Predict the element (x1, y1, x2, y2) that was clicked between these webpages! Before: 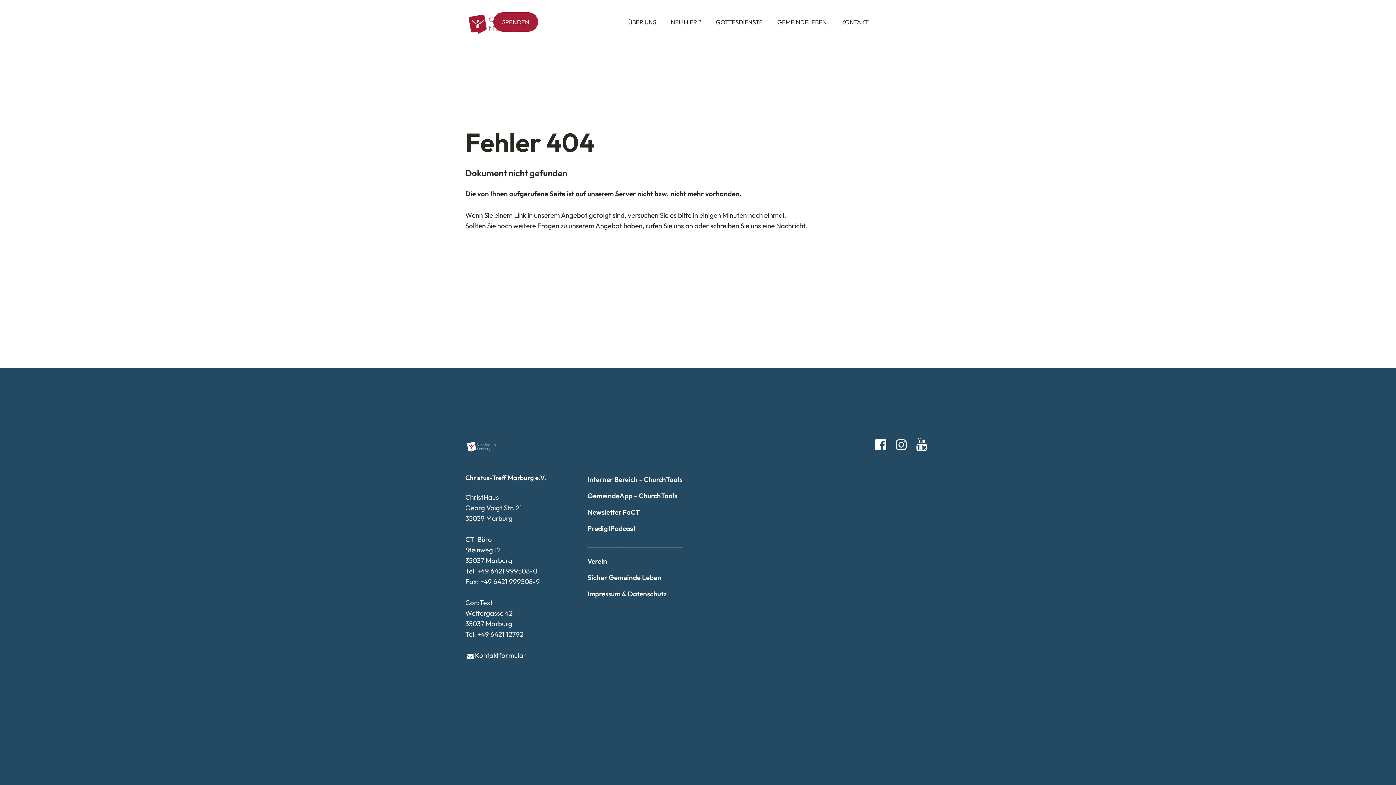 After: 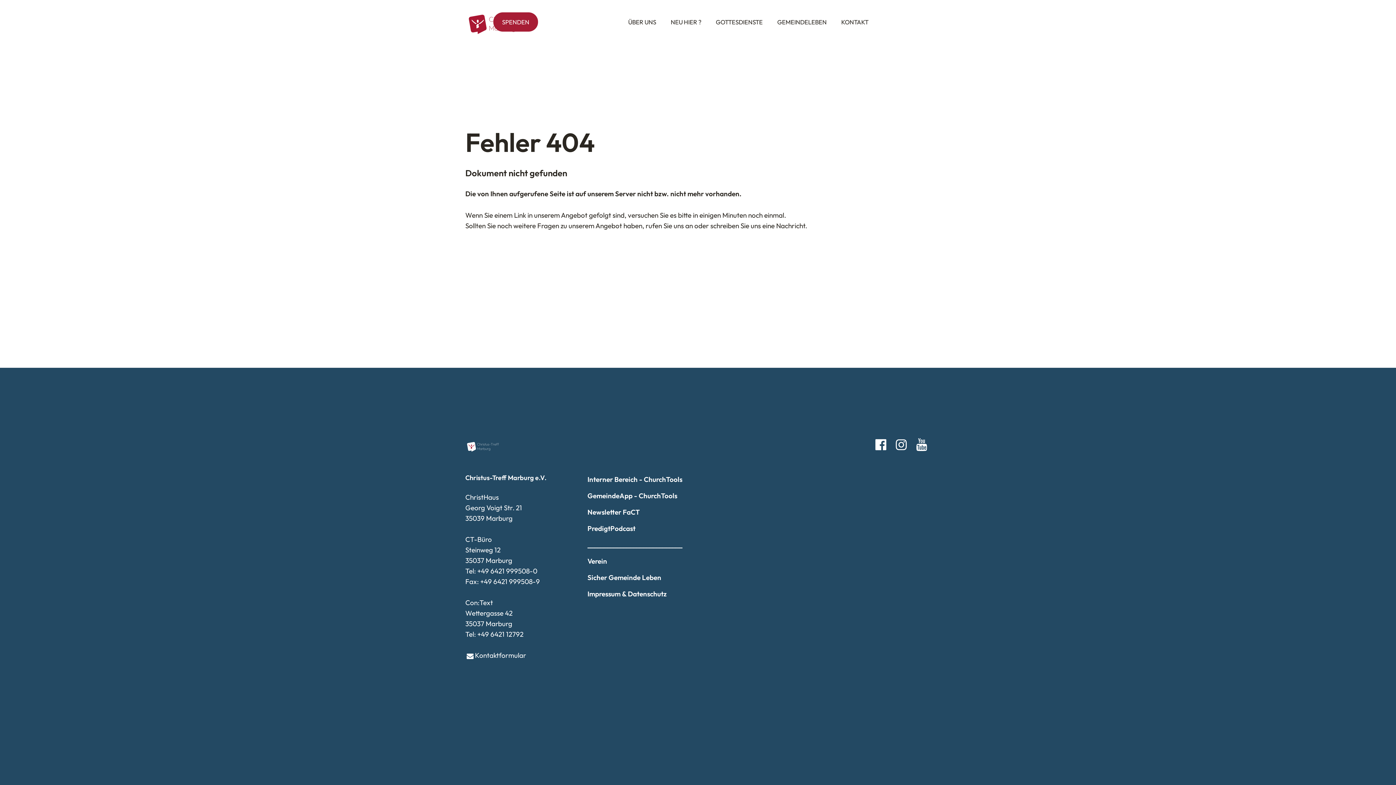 Action: bbox: (587, 540, 682, 549) label: _____________________________